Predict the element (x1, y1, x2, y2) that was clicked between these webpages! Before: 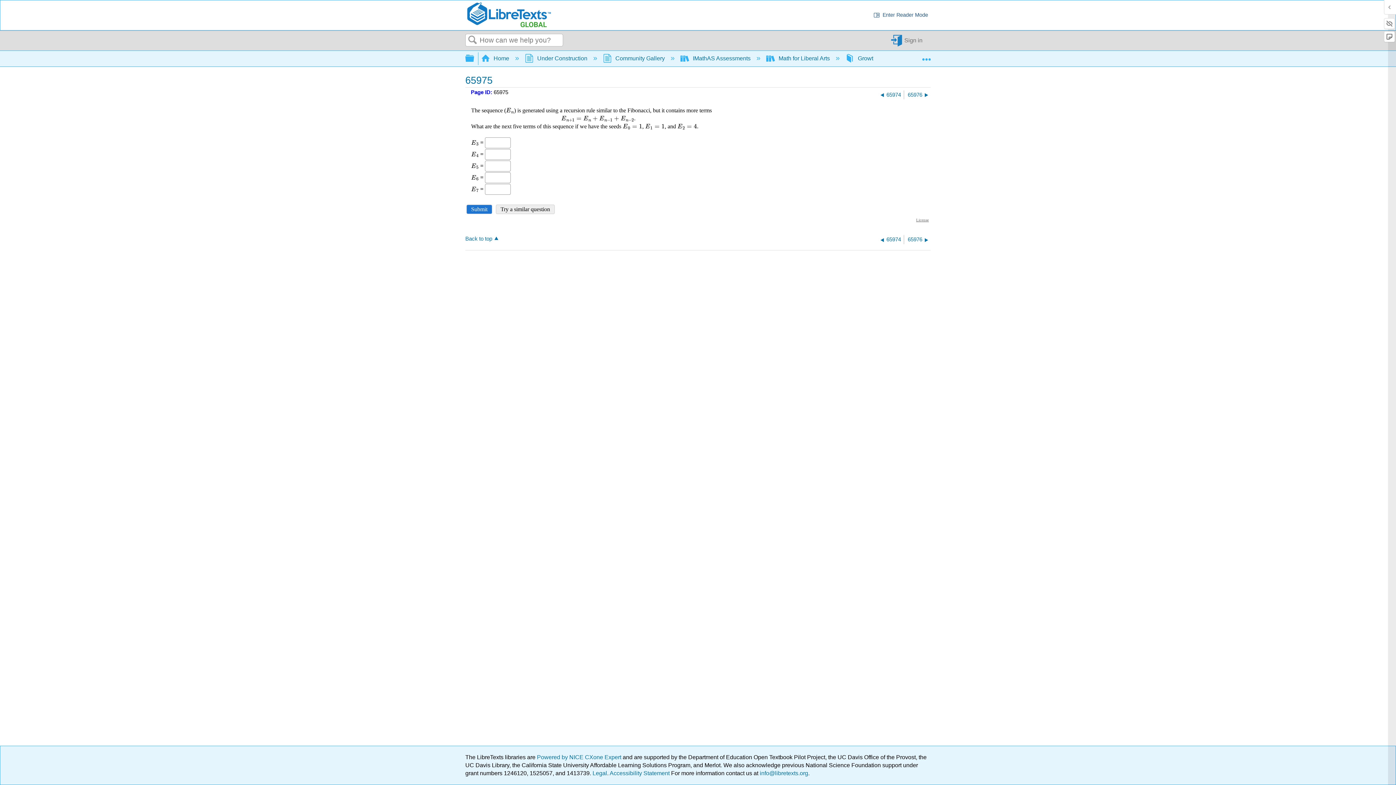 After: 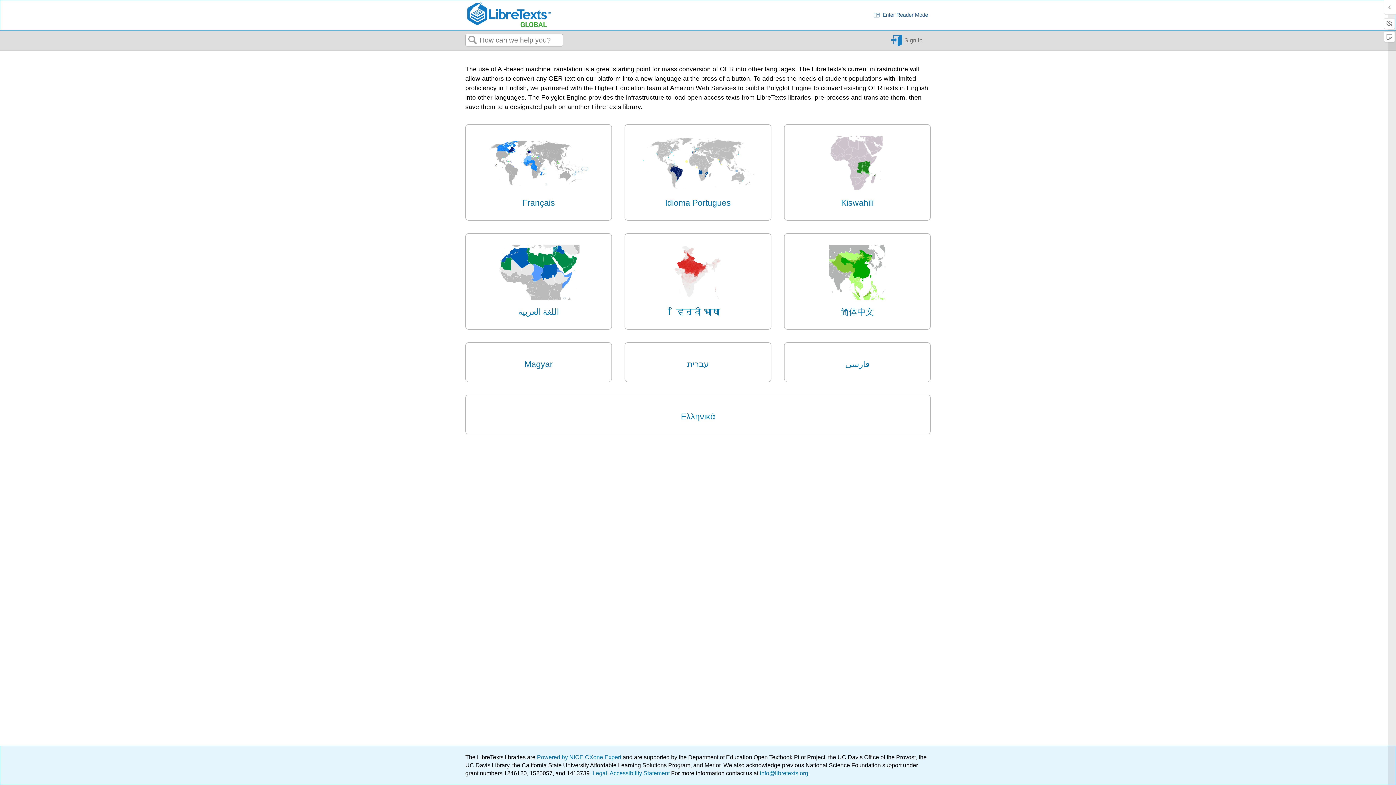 Action: bbox: (465, 1, 552, 28)